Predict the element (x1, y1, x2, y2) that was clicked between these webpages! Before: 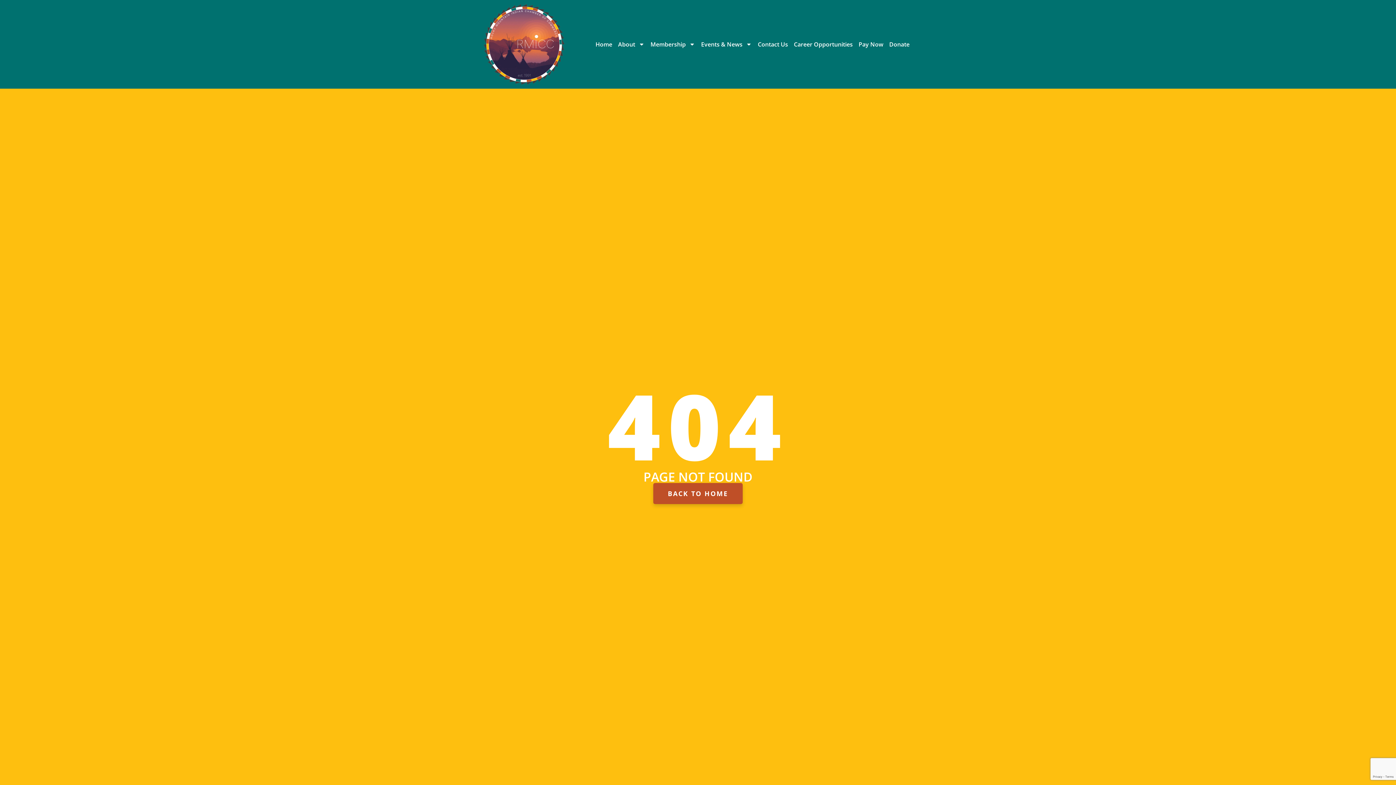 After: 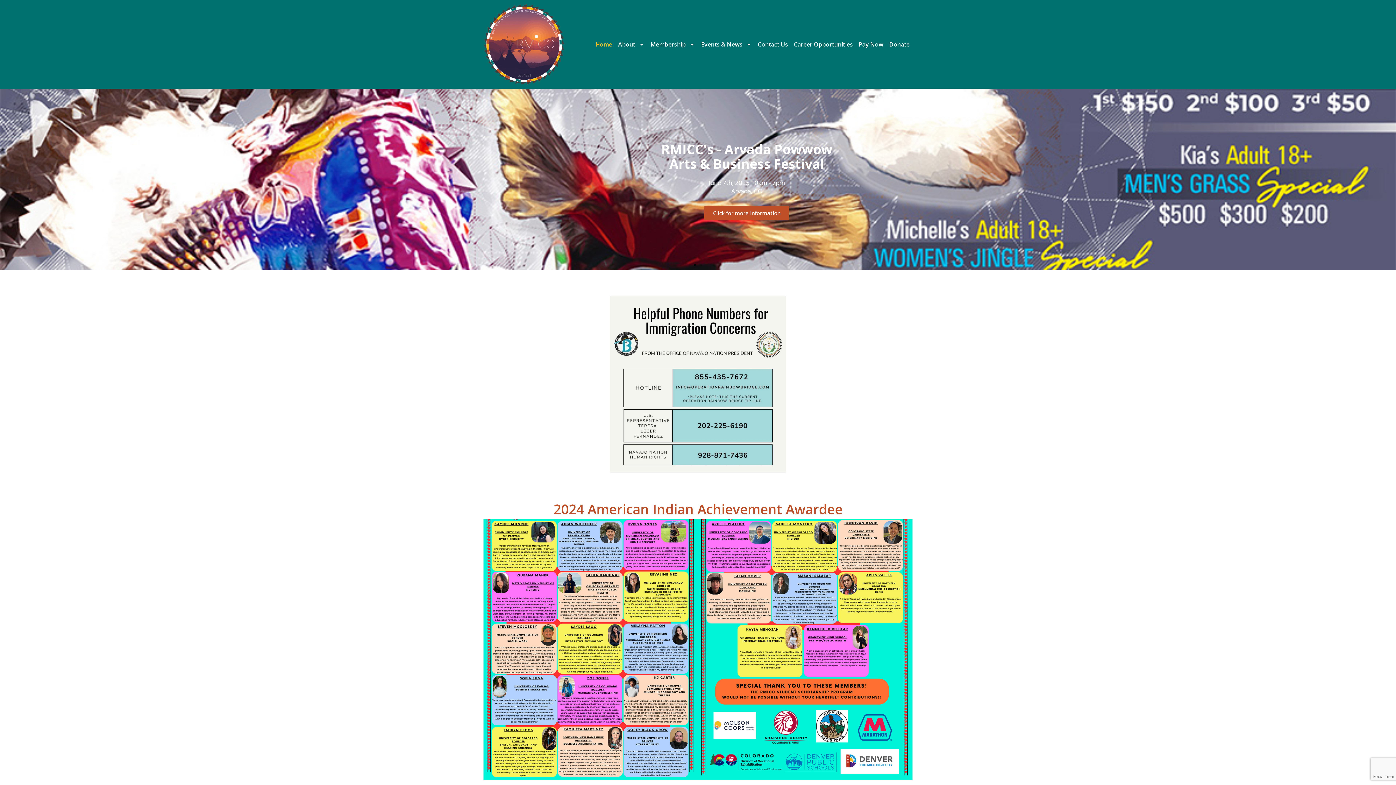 Action: bbox: (483, 3, 585, 85)